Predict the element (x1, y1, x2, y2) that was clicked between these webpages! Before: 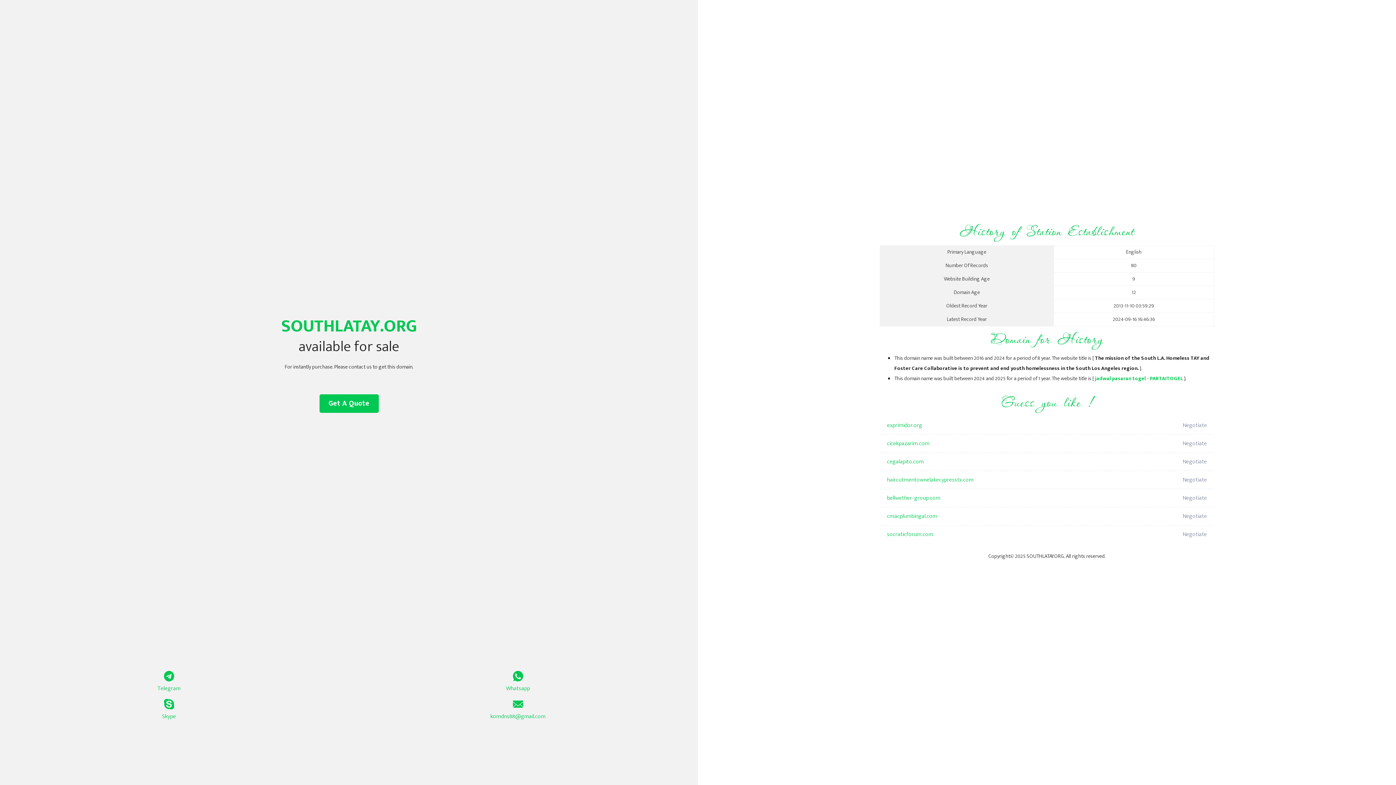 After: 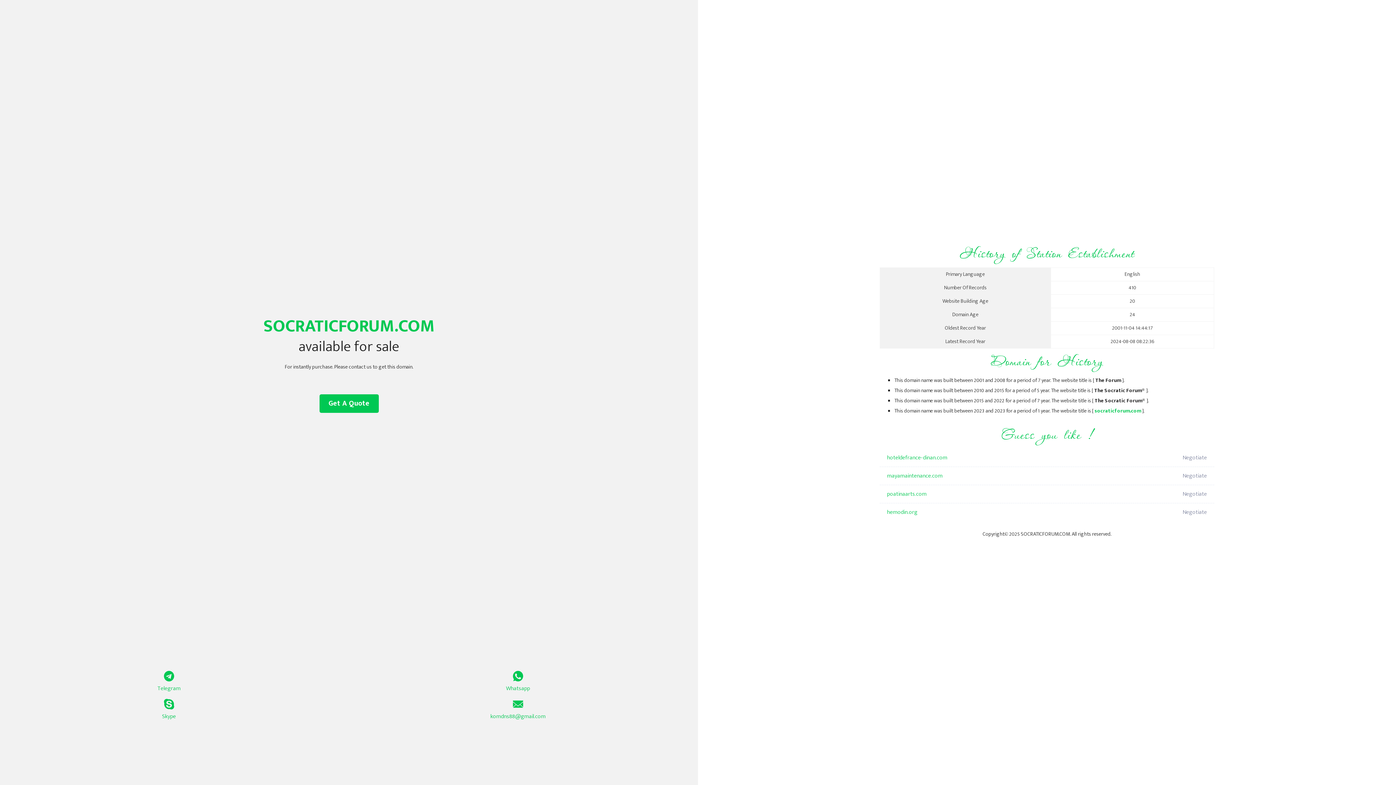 Action: label: socraticforum.com bbox: (887, 525, 1098, 544)